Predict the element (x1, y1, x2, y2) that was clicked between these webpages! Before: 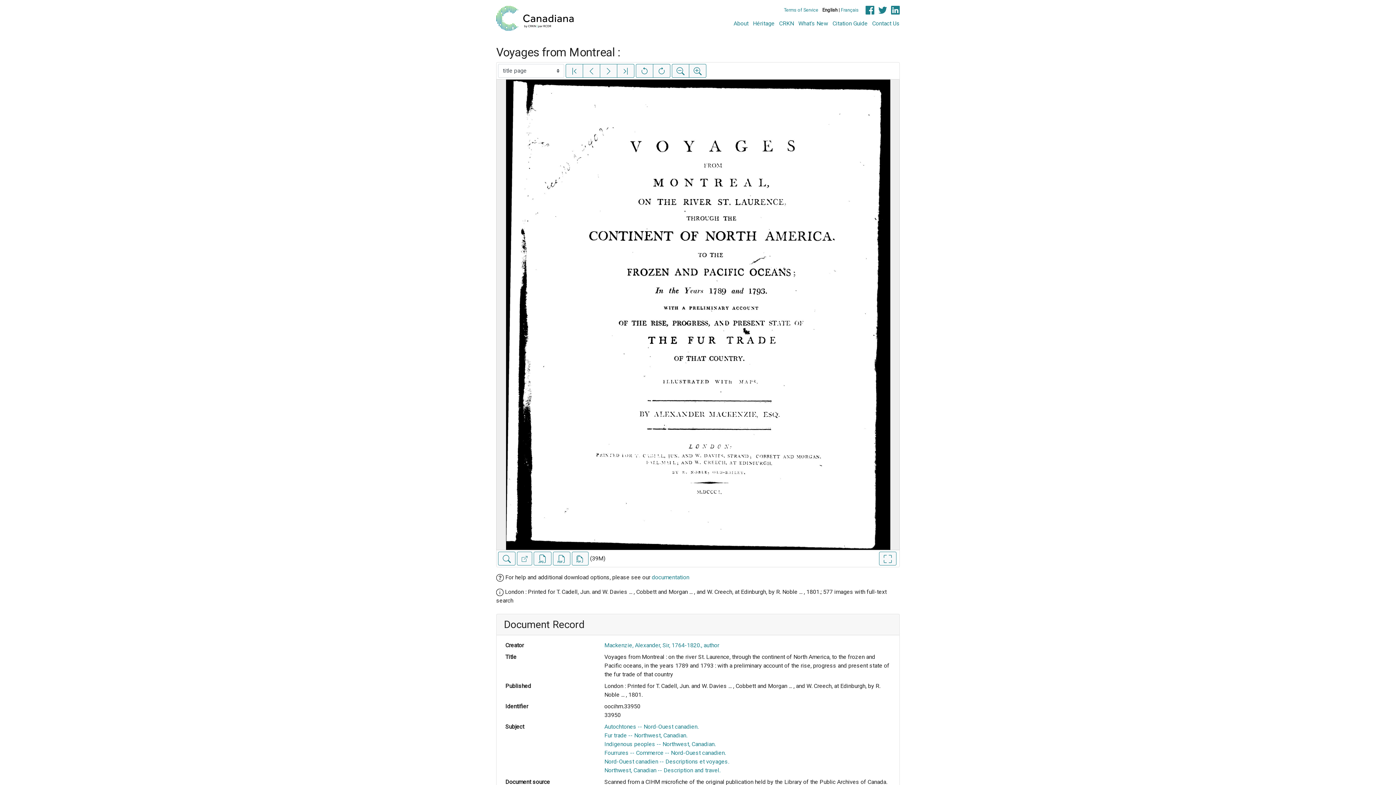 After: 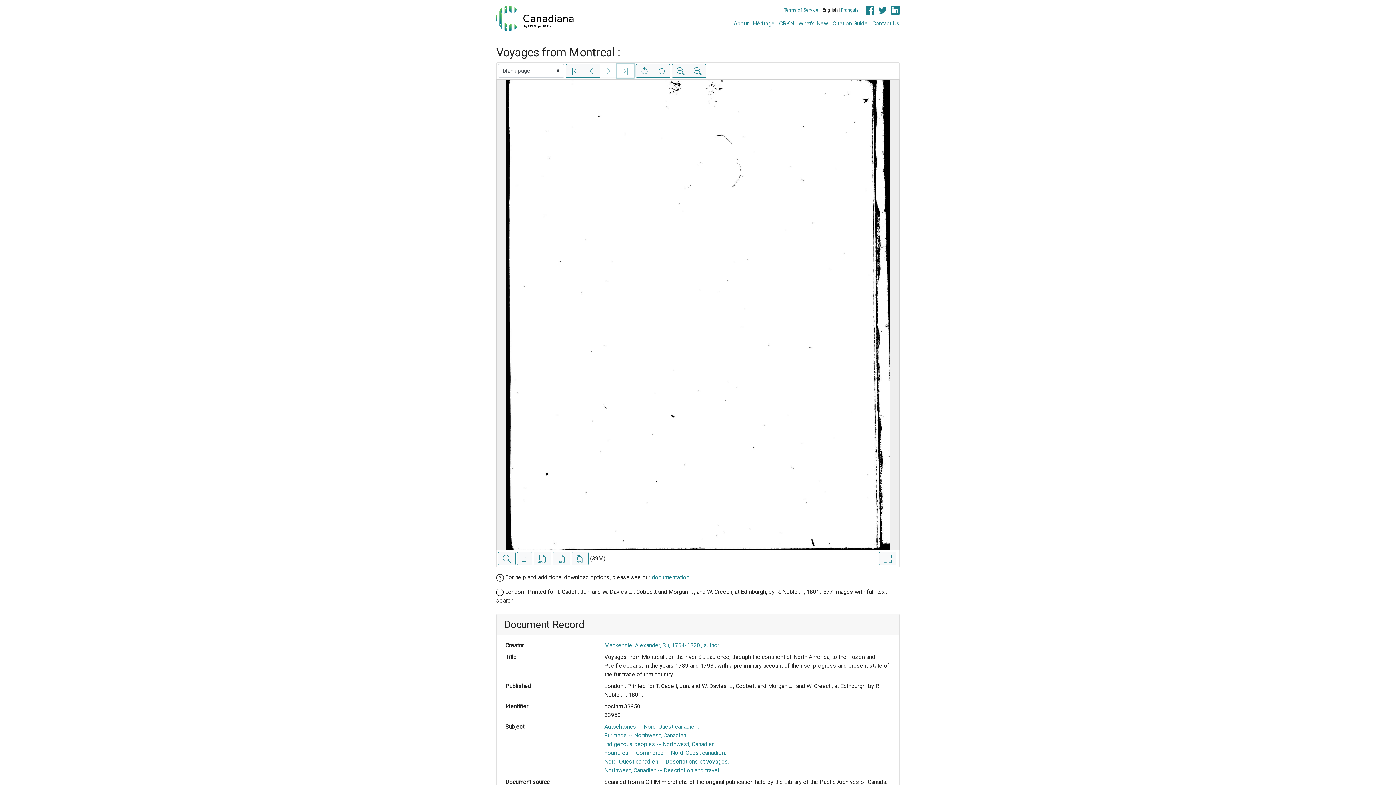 Action: label: Last image bbox: (617, 64, 634, 77)